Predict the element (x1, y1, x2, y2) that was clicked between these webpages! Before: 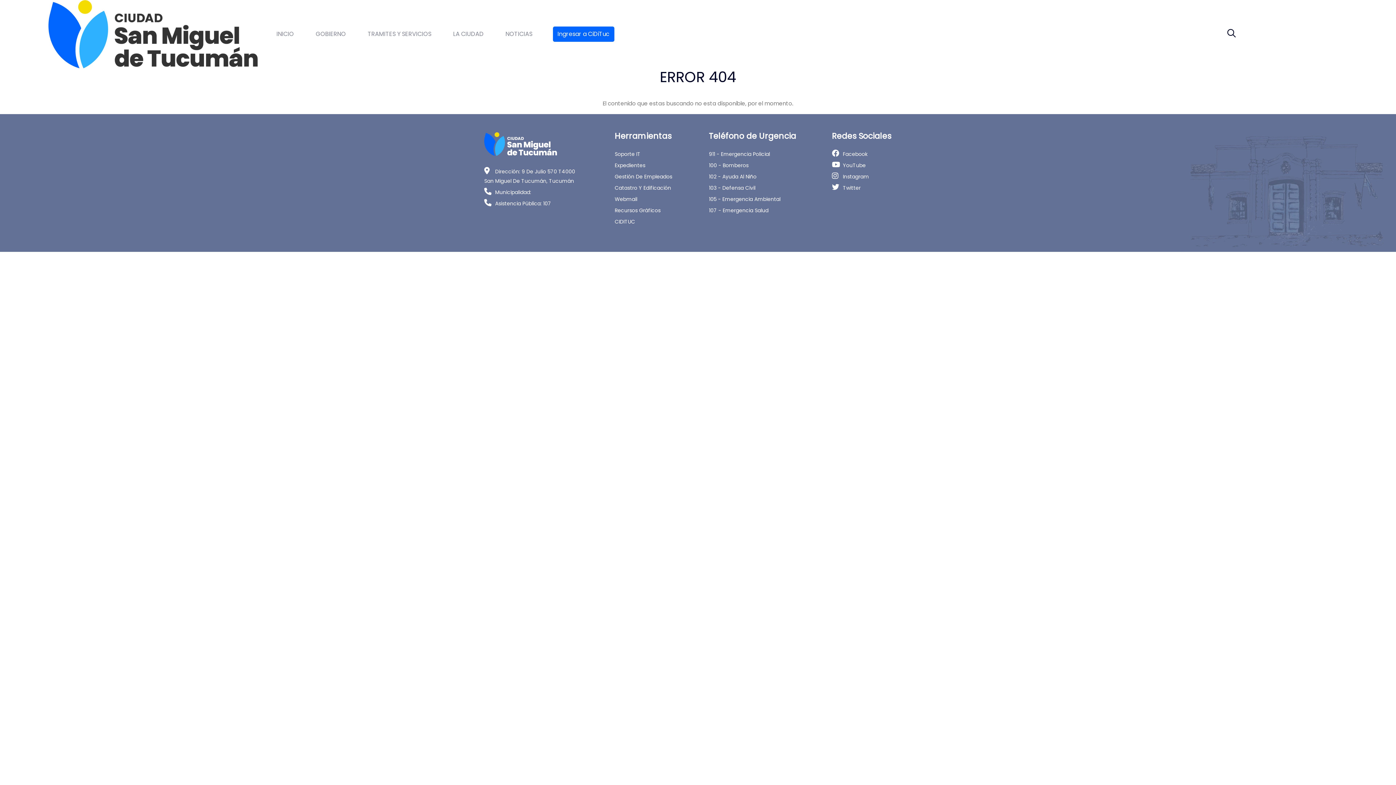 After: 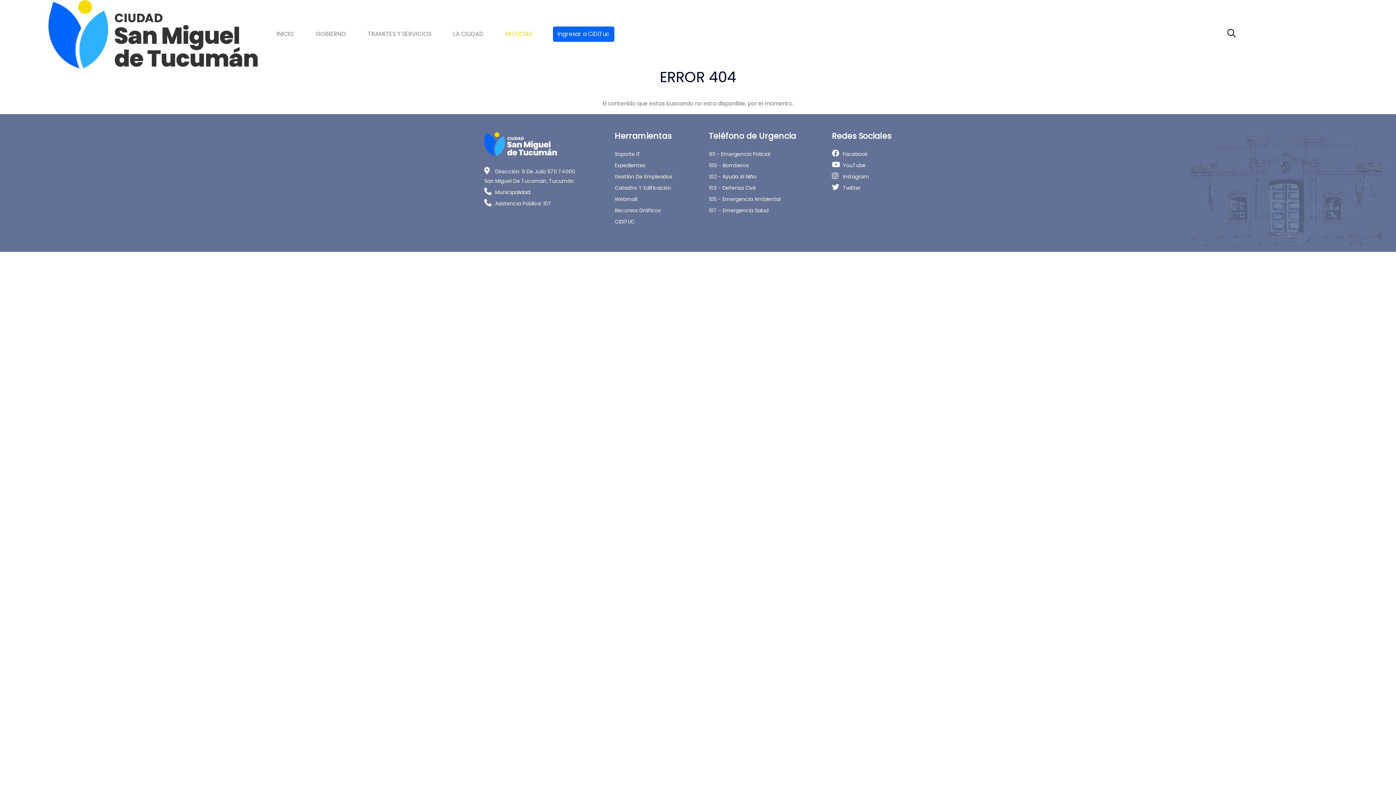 Action: label: NOTICIAS bbox: (505, 14, 532, 54)